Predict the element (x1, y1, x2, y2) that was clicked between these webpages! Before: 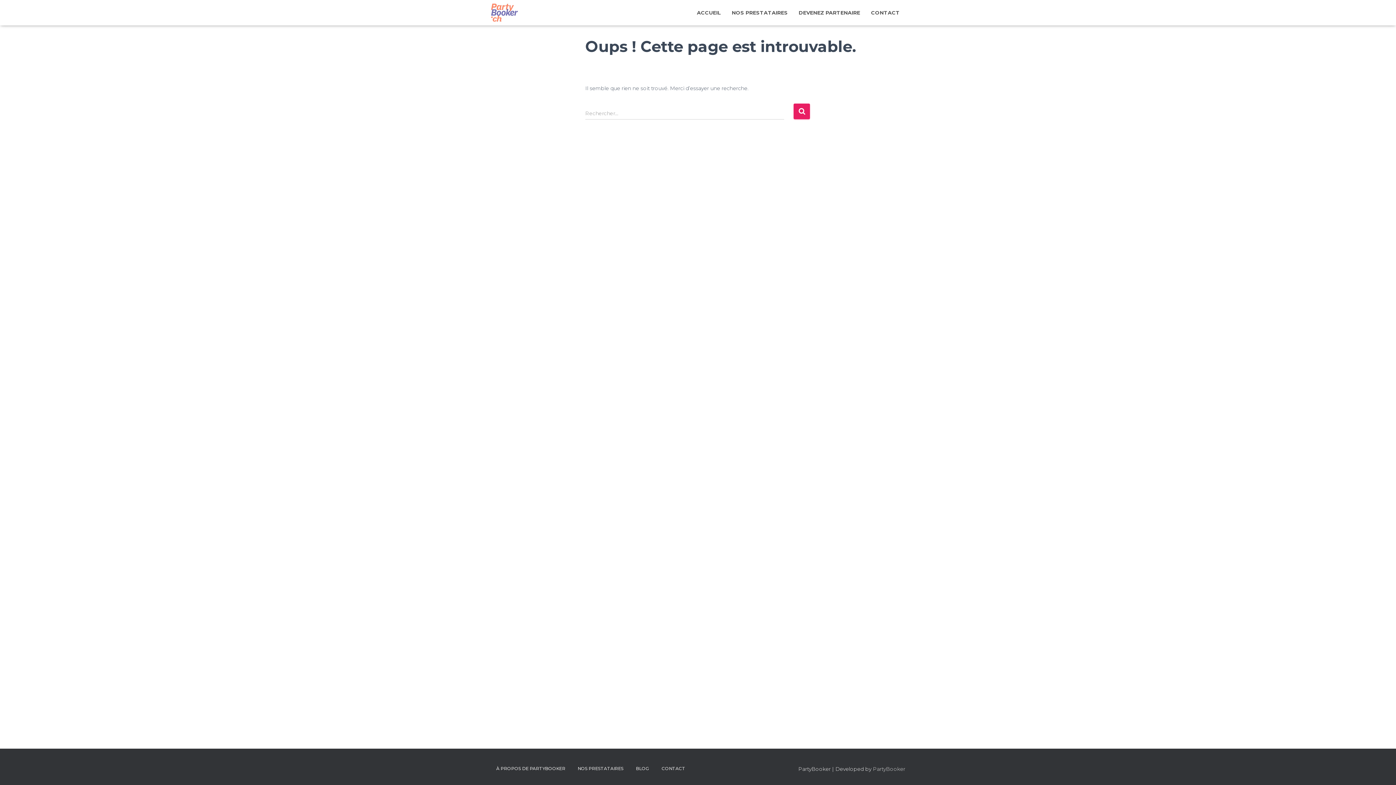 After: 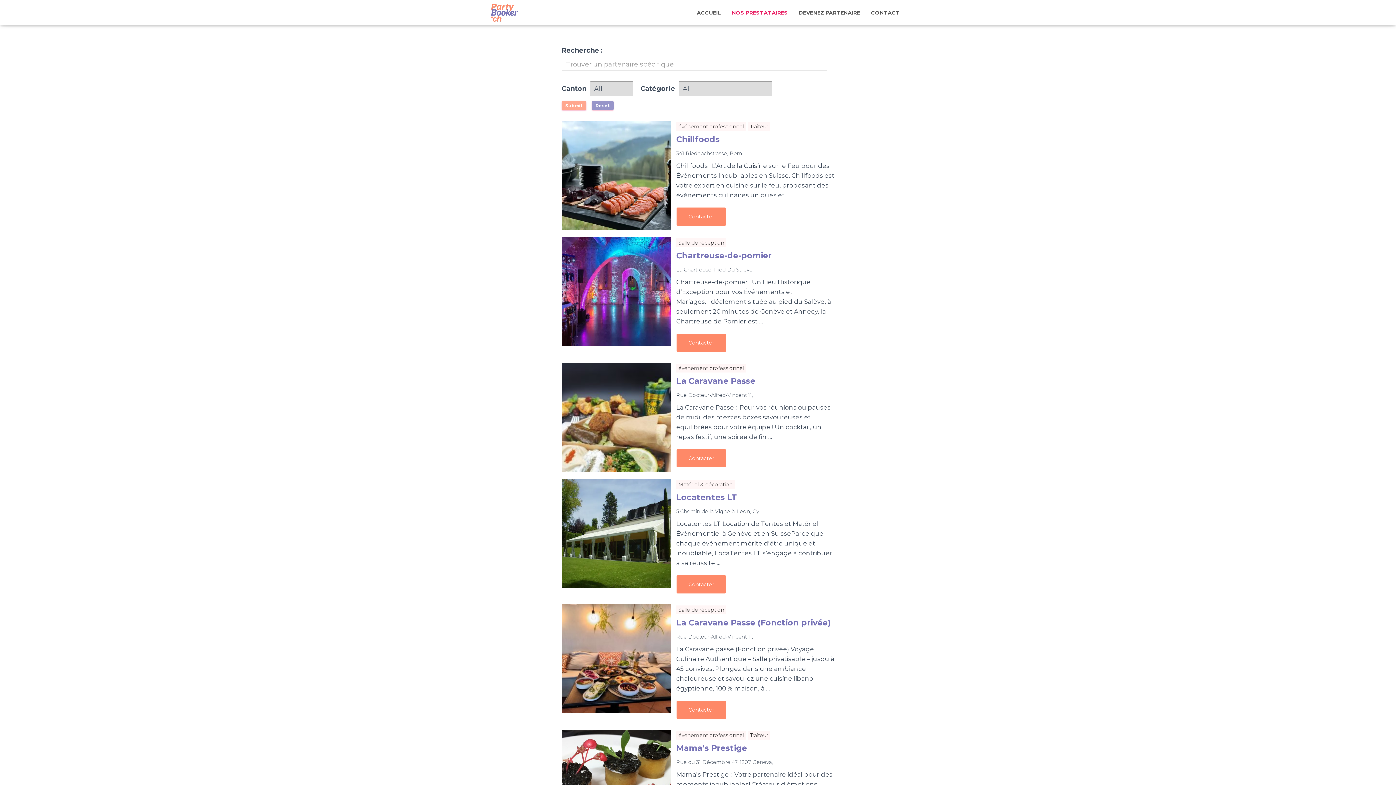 Action: label: NOS PRESTATAIRES bbox: (726, 3, 793, 21)